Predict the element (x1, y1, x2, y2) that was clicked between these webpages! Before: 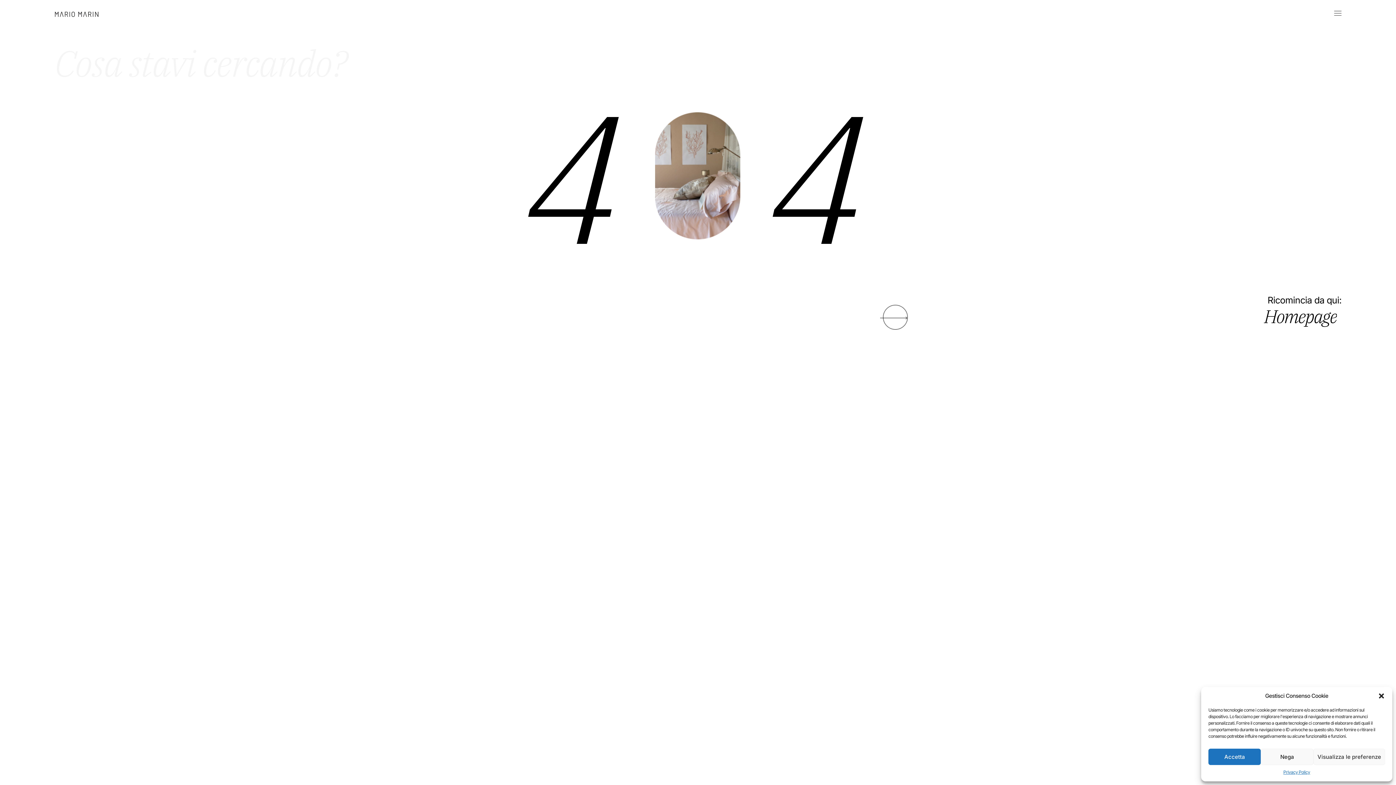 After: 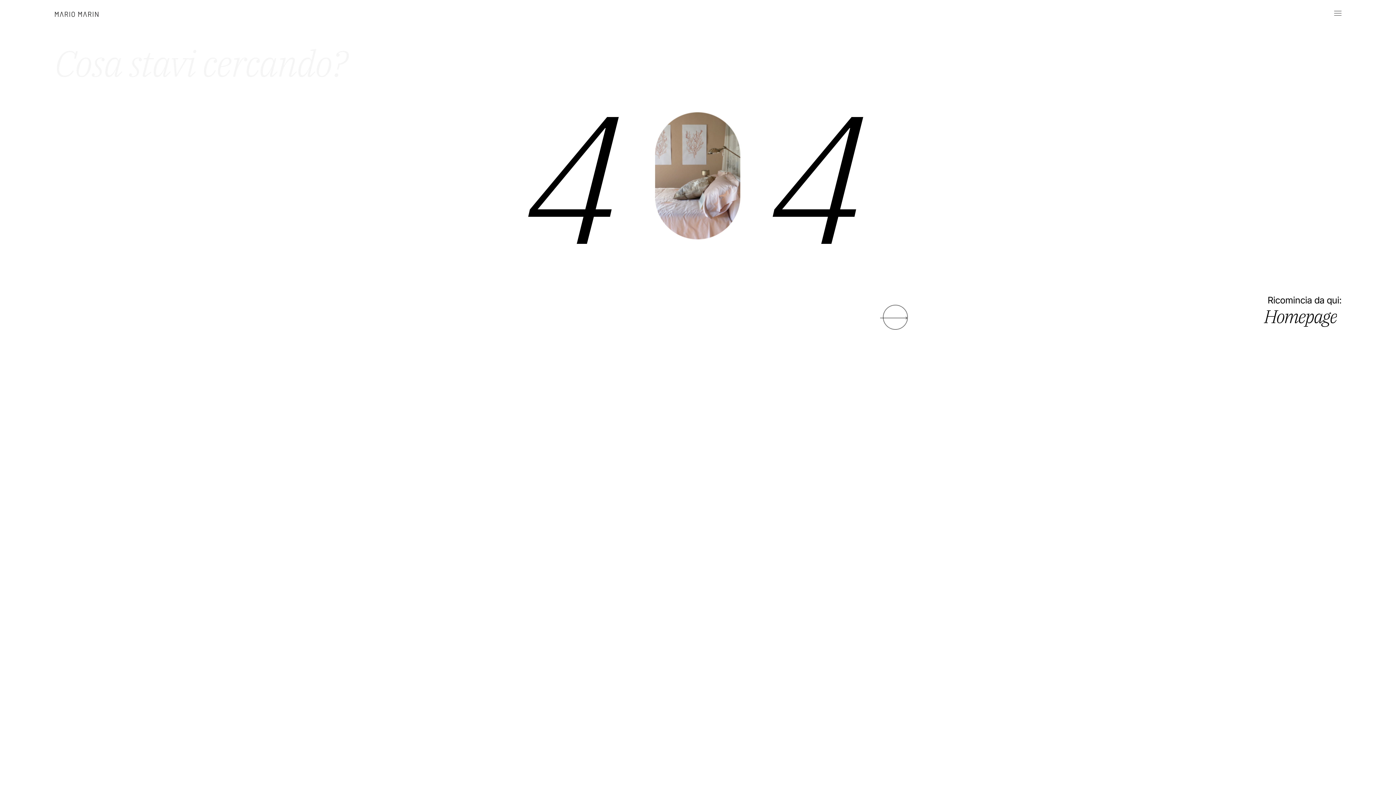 Action: label: Nega bbox: (1261, 749, 1313, 765)